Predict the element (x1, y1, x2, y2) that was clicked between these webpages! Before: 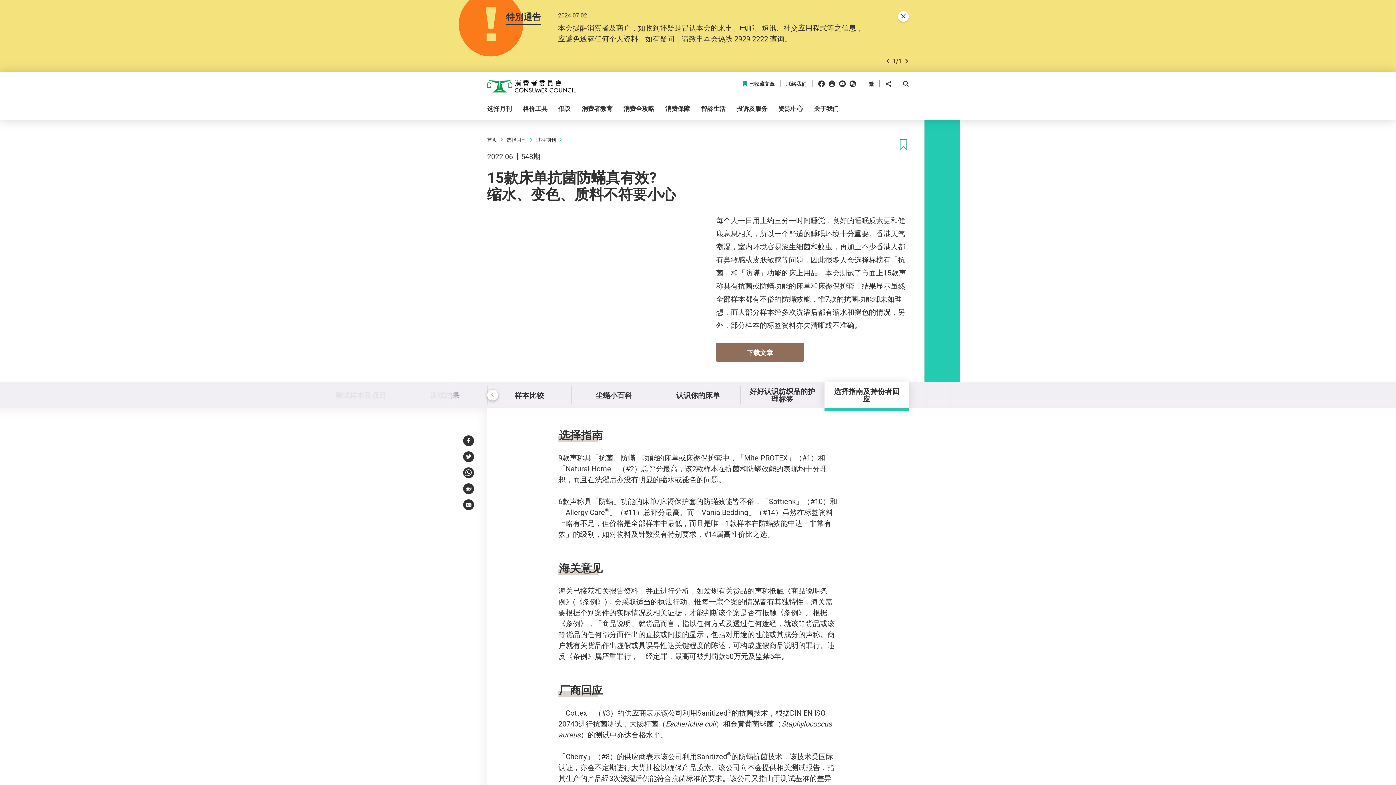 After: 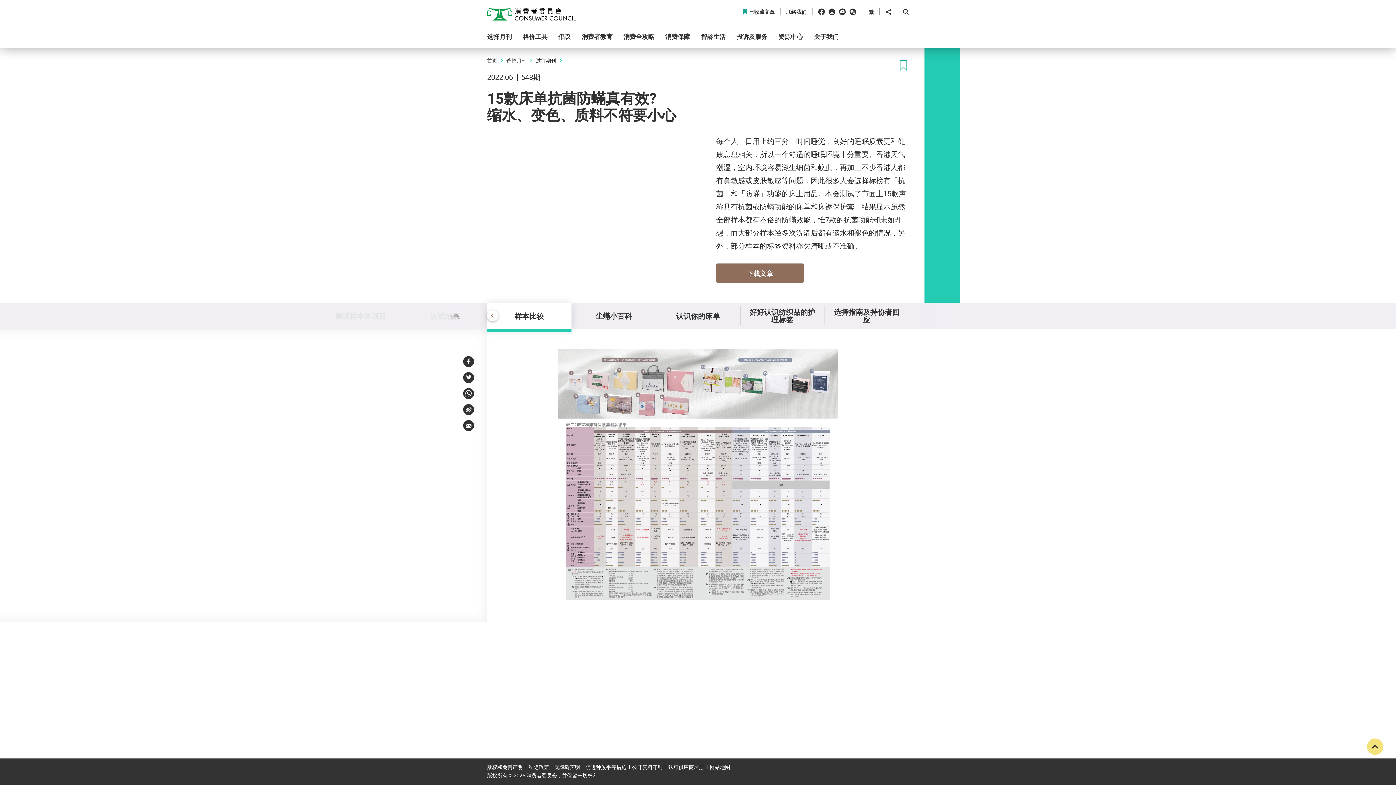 Action: label: 样本比较 bbox: (487, 382, 571, 408)